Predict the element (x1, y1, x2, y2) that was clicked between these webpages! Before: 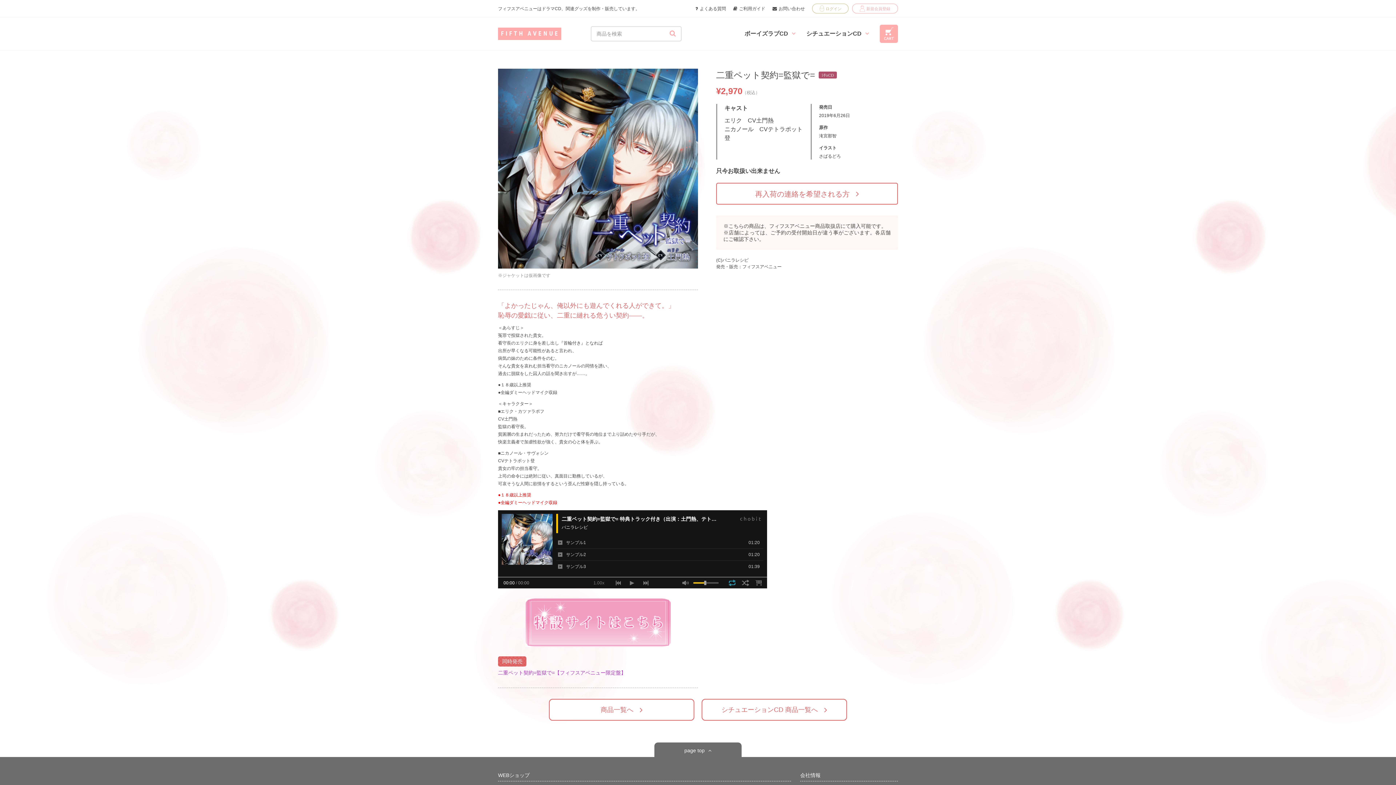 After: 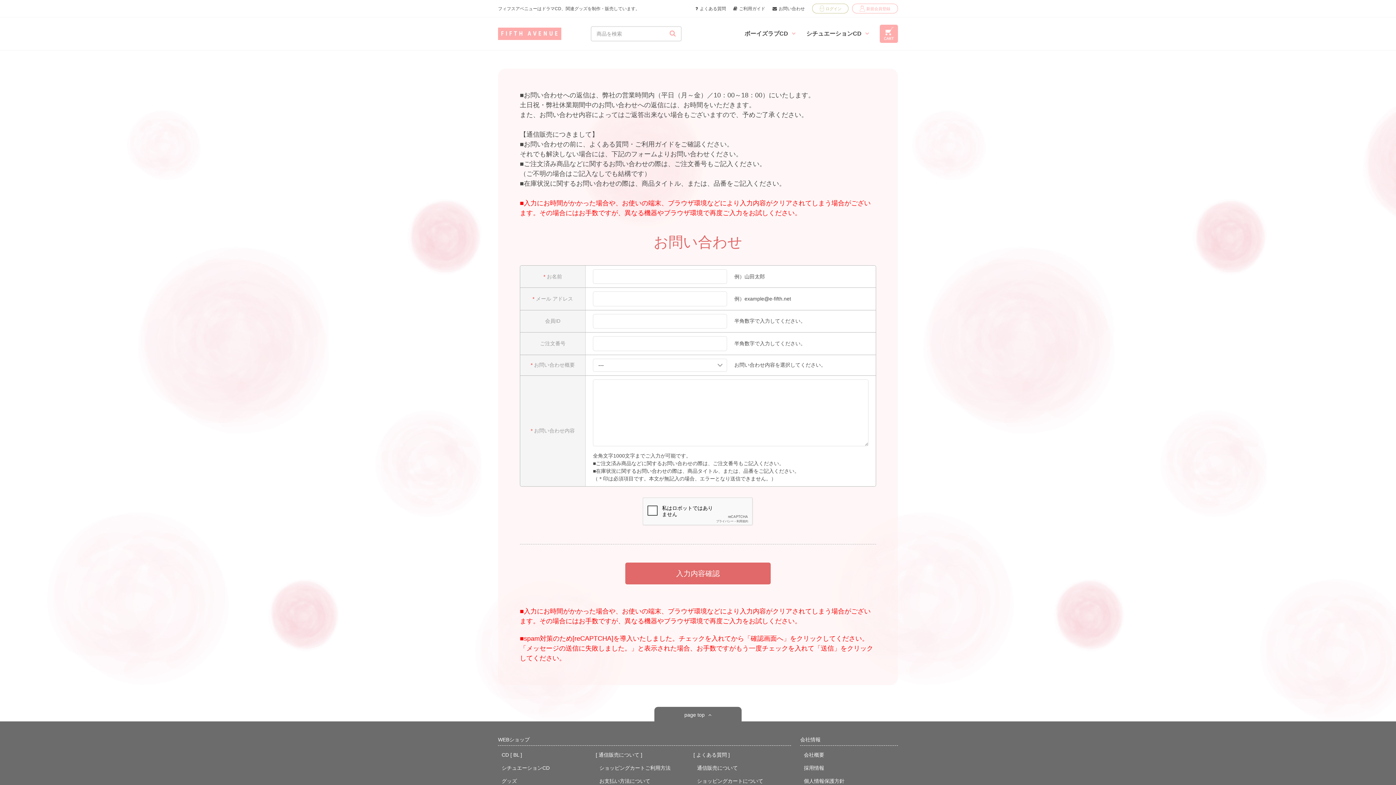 Action: label: お問い合わせ bbox: (772, 6, 805, 11)